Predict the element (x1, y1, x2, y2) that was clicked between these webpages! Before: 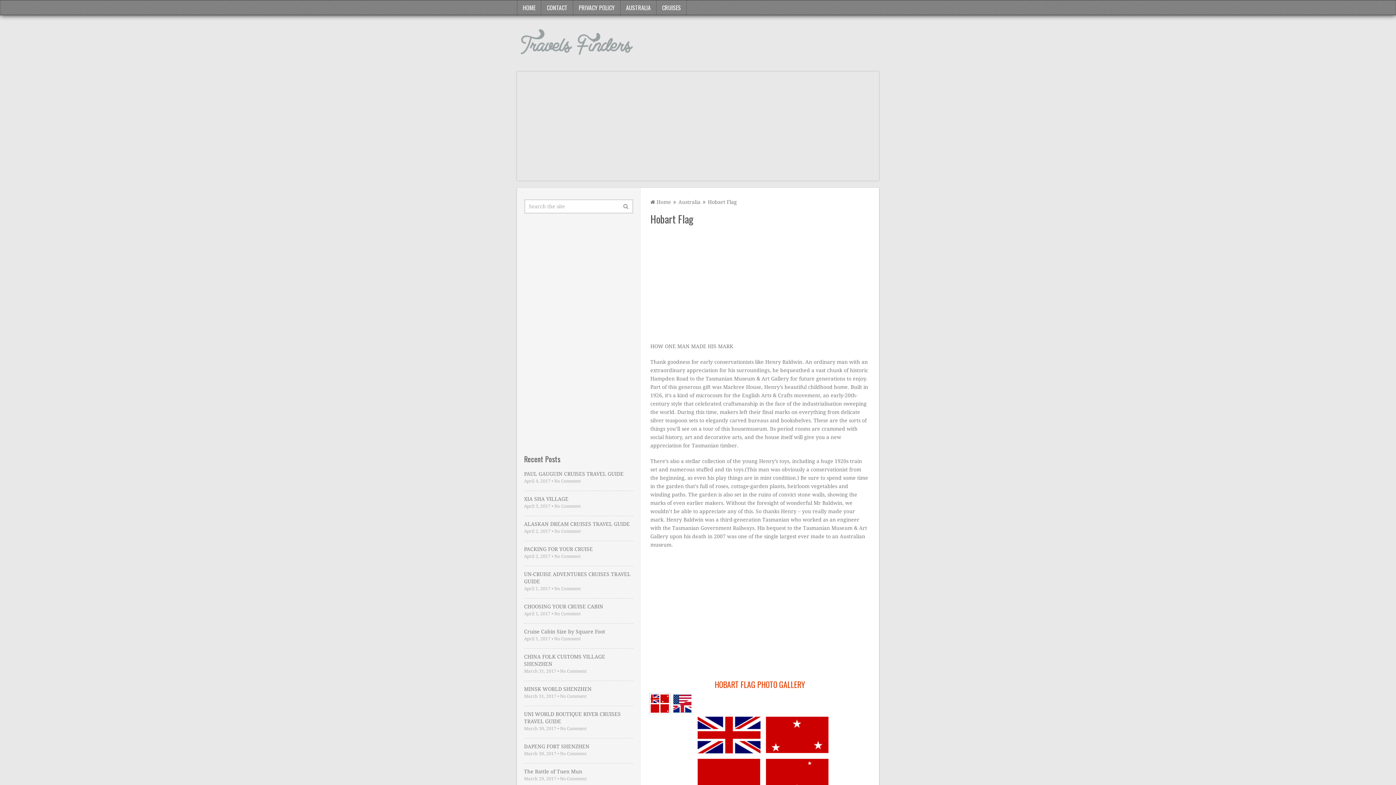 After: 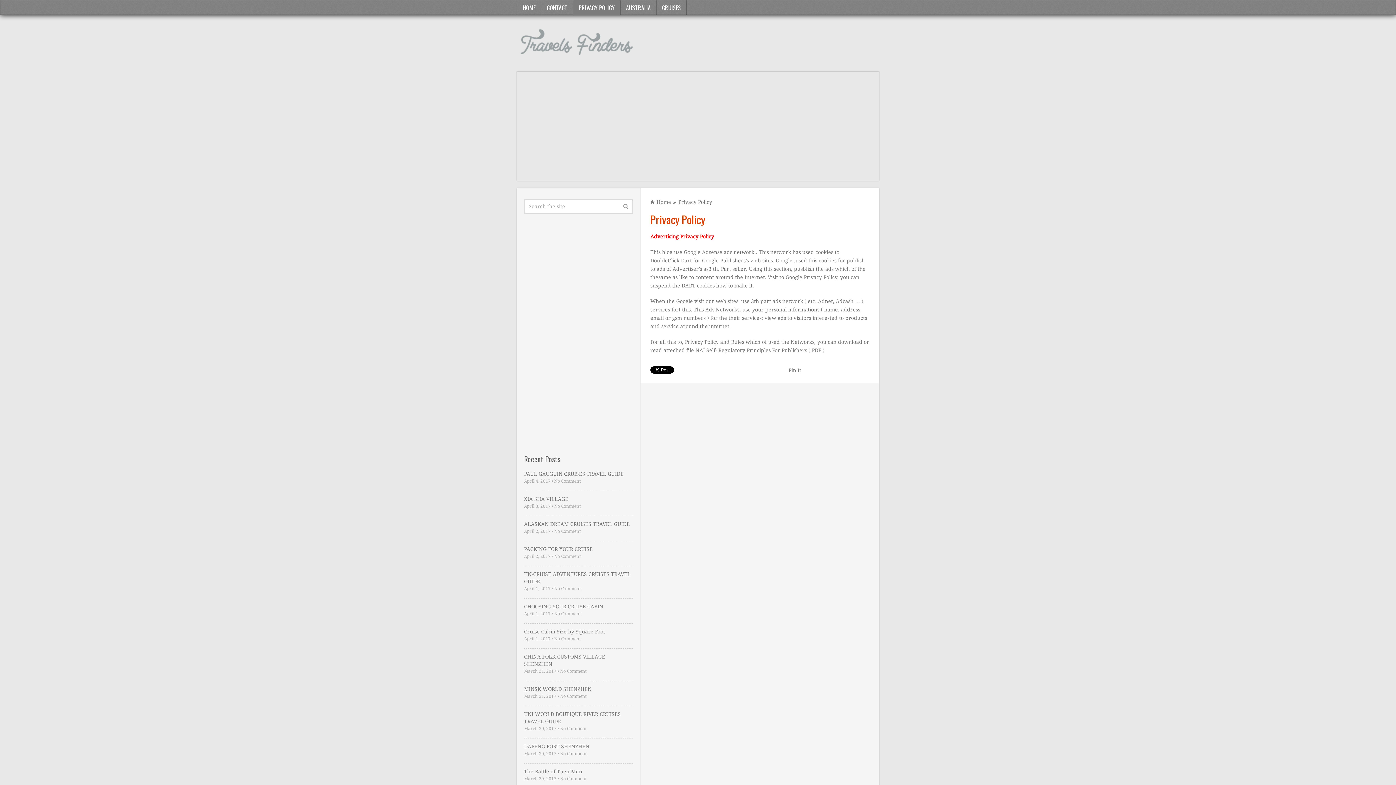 Action: bbox: (573, 0, 620, 15) label: PRIVACY POLICY